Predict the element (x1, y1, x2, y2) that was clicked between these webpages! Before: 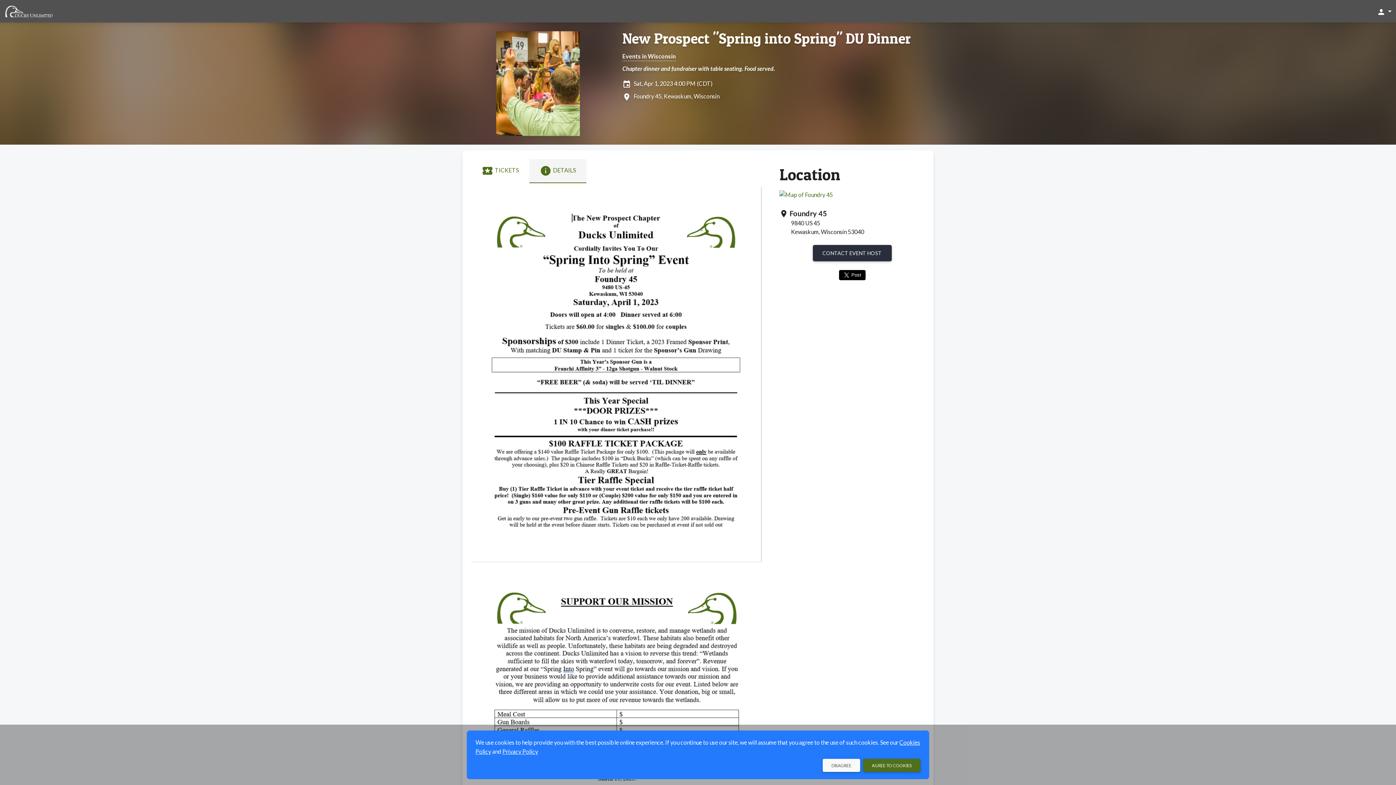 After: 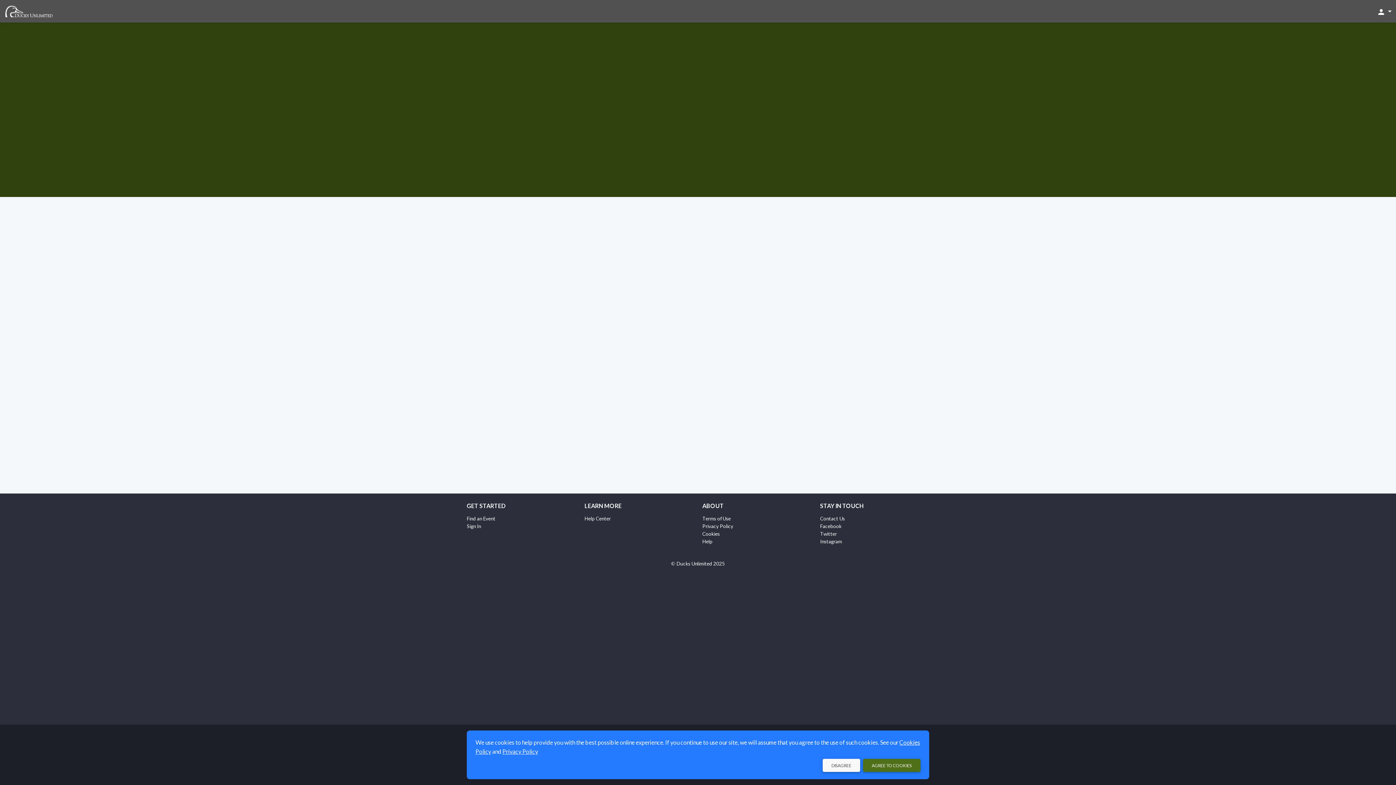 Action: bbox: (4, 3, 54, 19)